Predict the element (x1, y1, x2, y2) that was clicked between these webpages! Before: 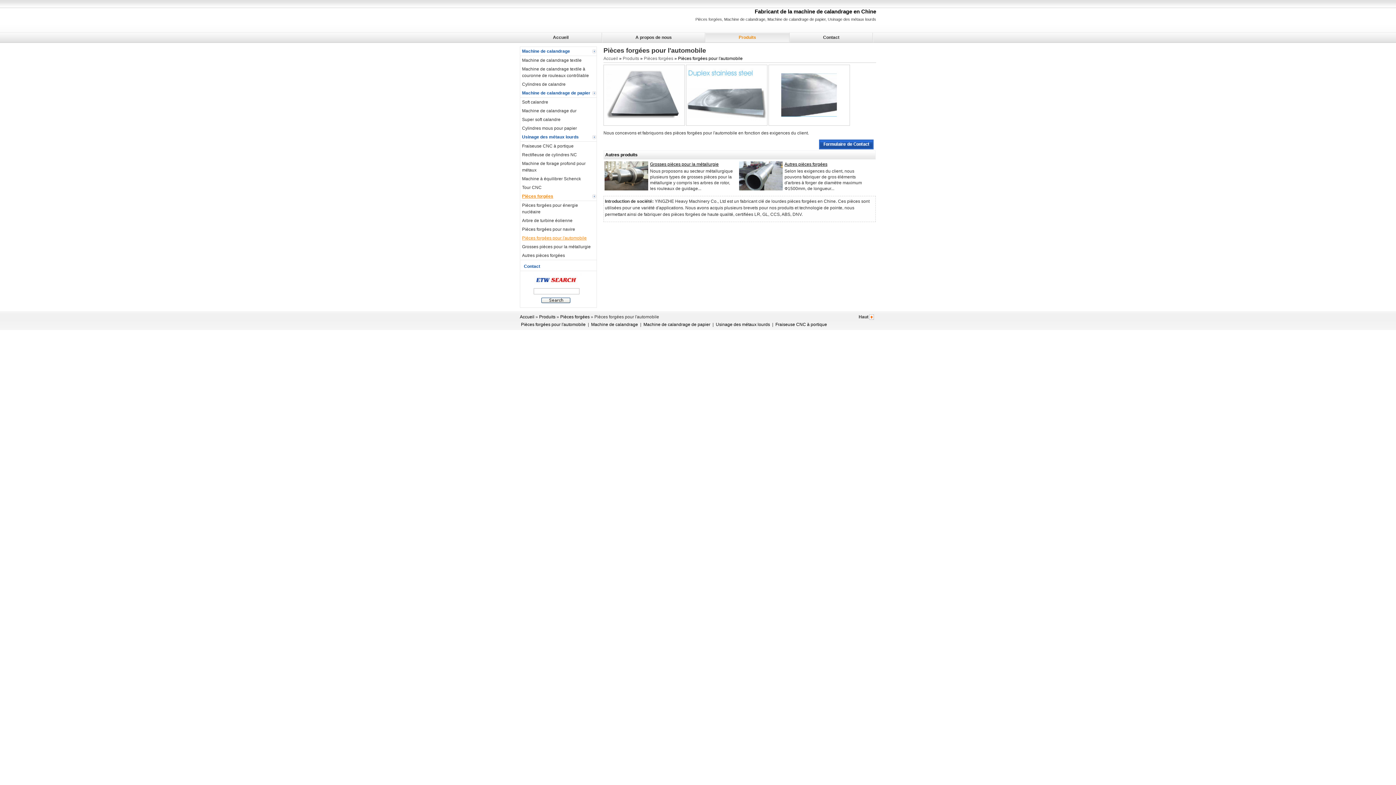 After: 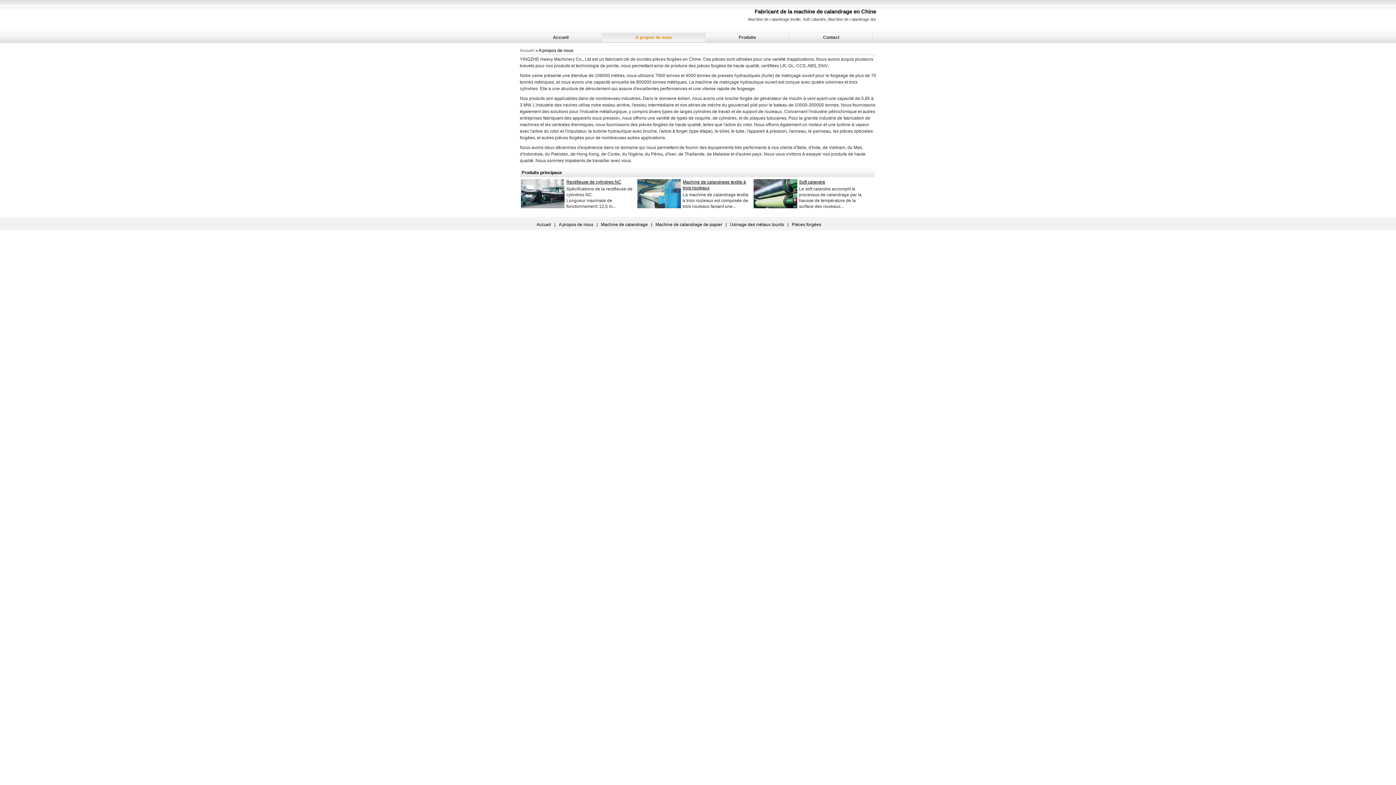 Action: label: A propos de nous bbox: (602, 32, 705, 42)